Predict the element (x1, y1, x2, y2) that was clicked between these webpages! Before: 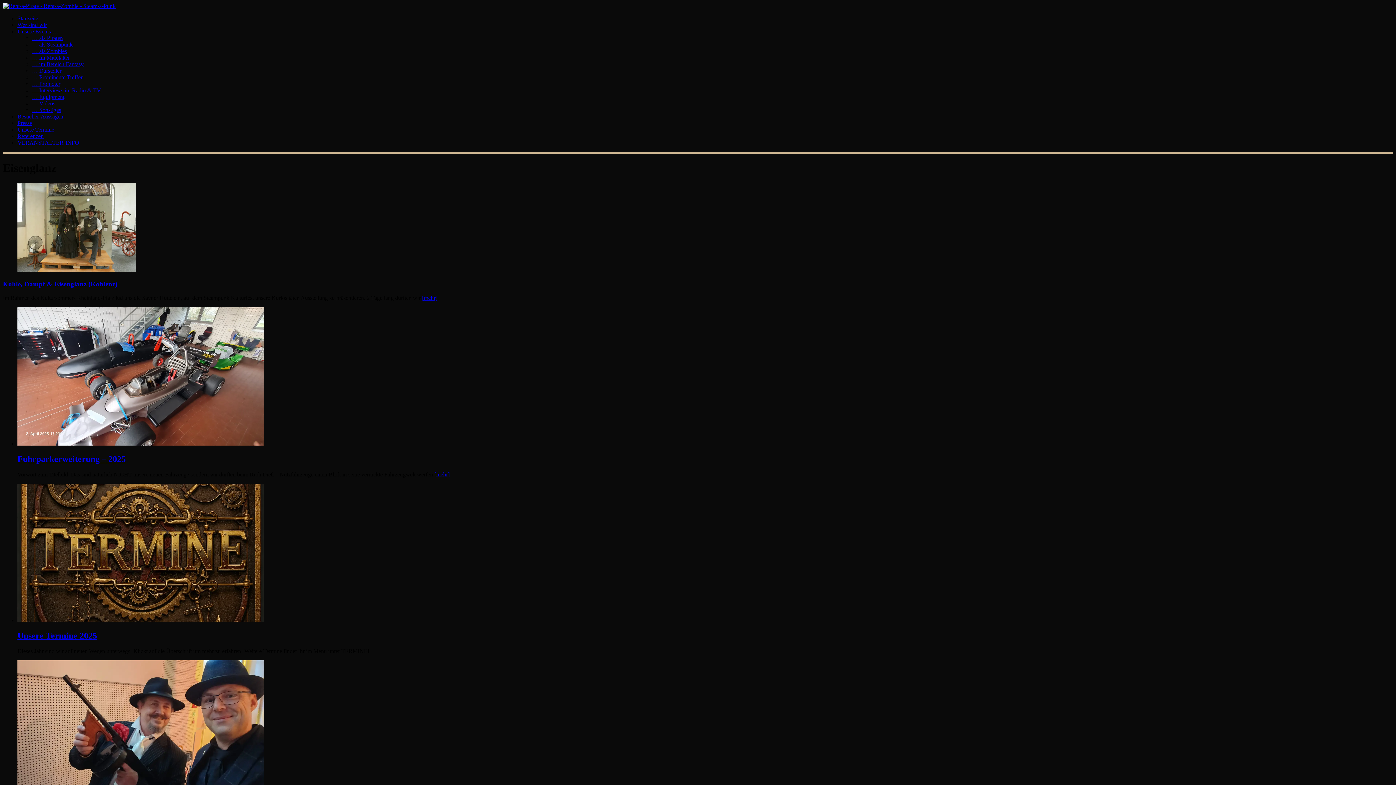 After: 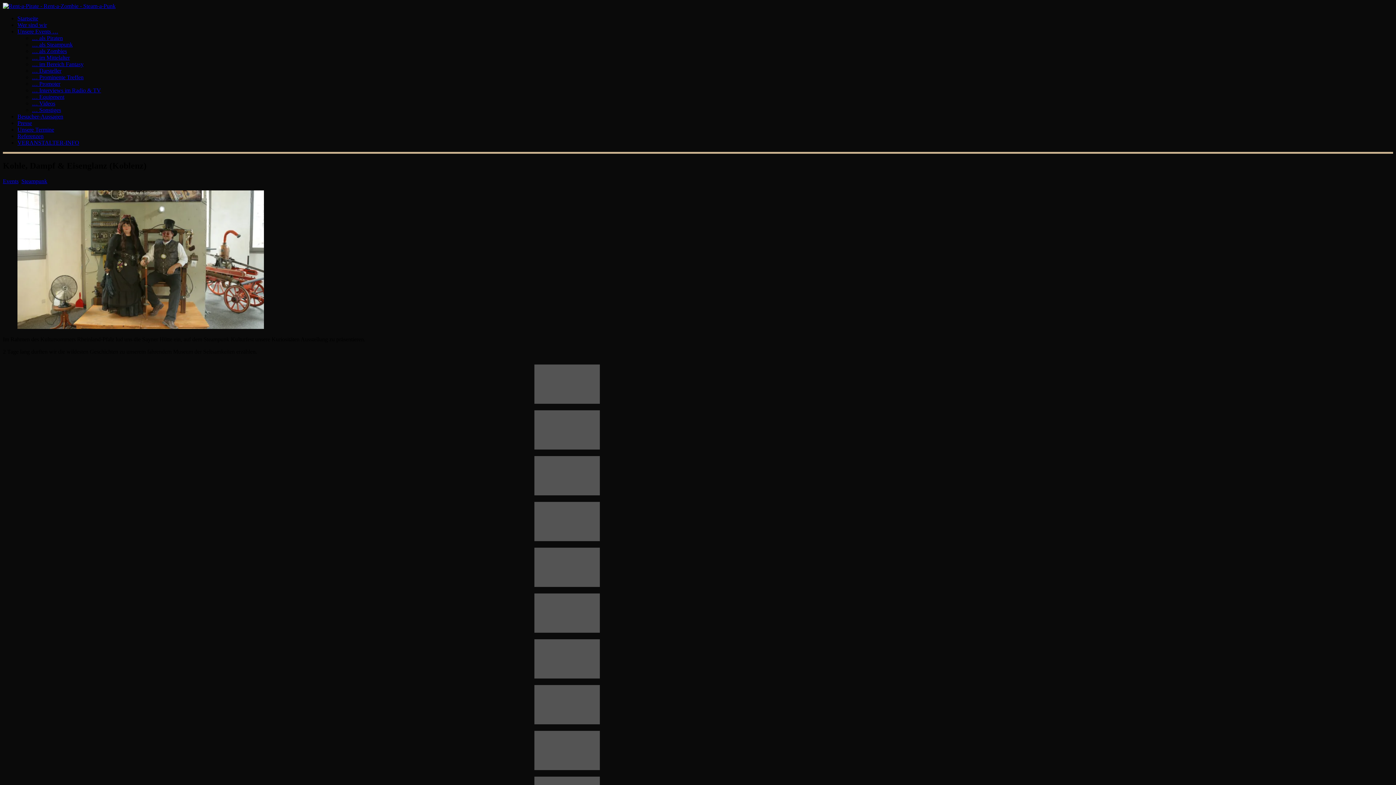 Action: label: [mehr] bbox: (422, 295, 437, 301)